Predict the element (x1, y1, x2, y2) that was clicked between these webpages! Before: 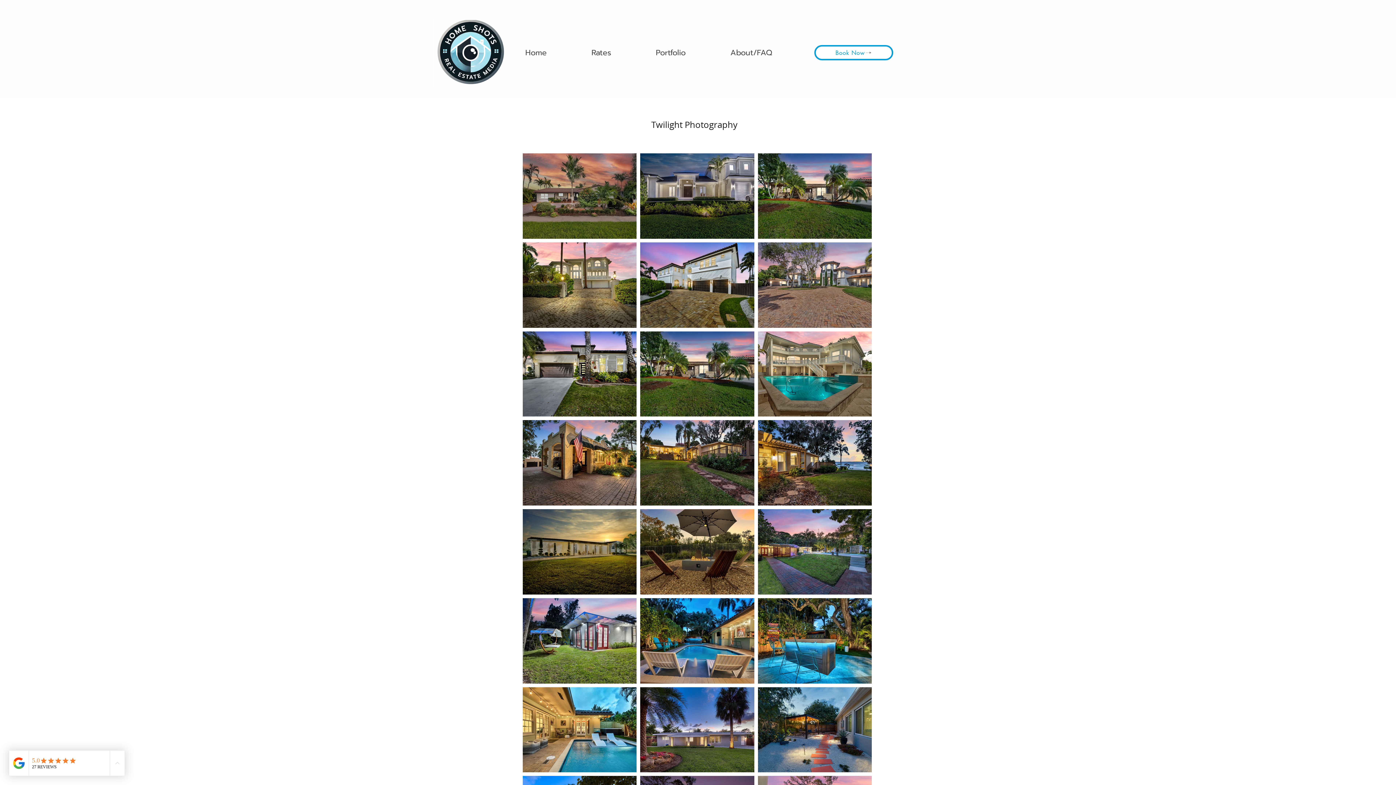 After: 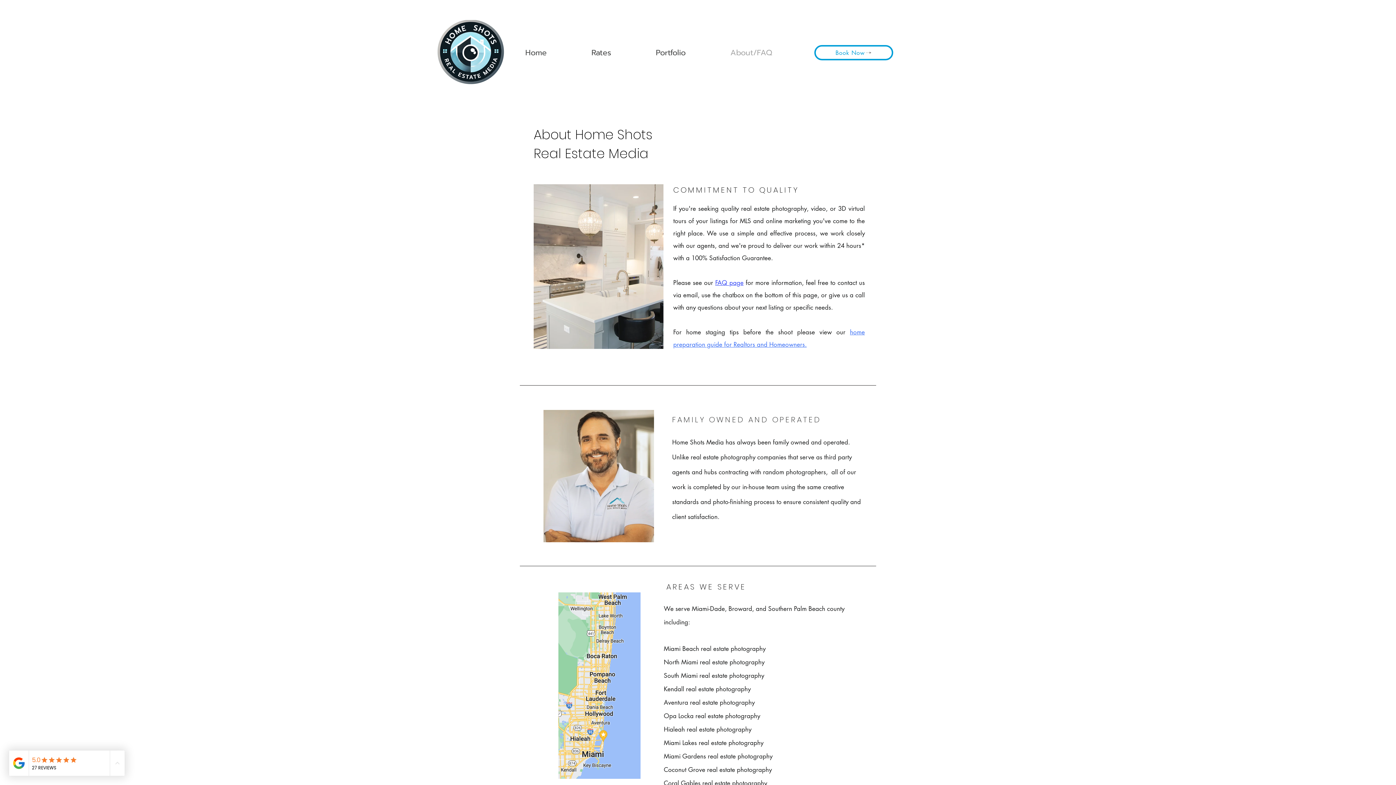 Action: label: About/FAQ bbox: (725, 43, 811, 61)